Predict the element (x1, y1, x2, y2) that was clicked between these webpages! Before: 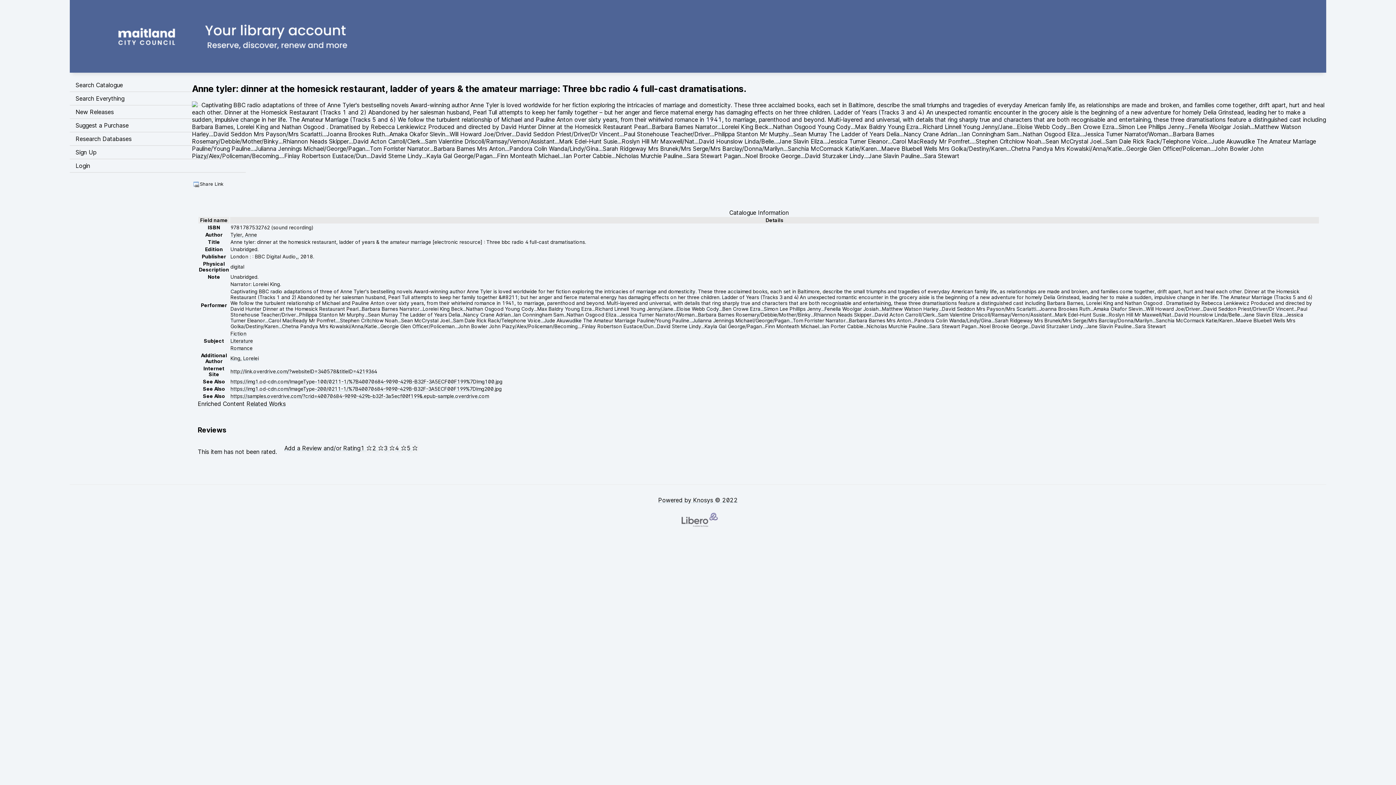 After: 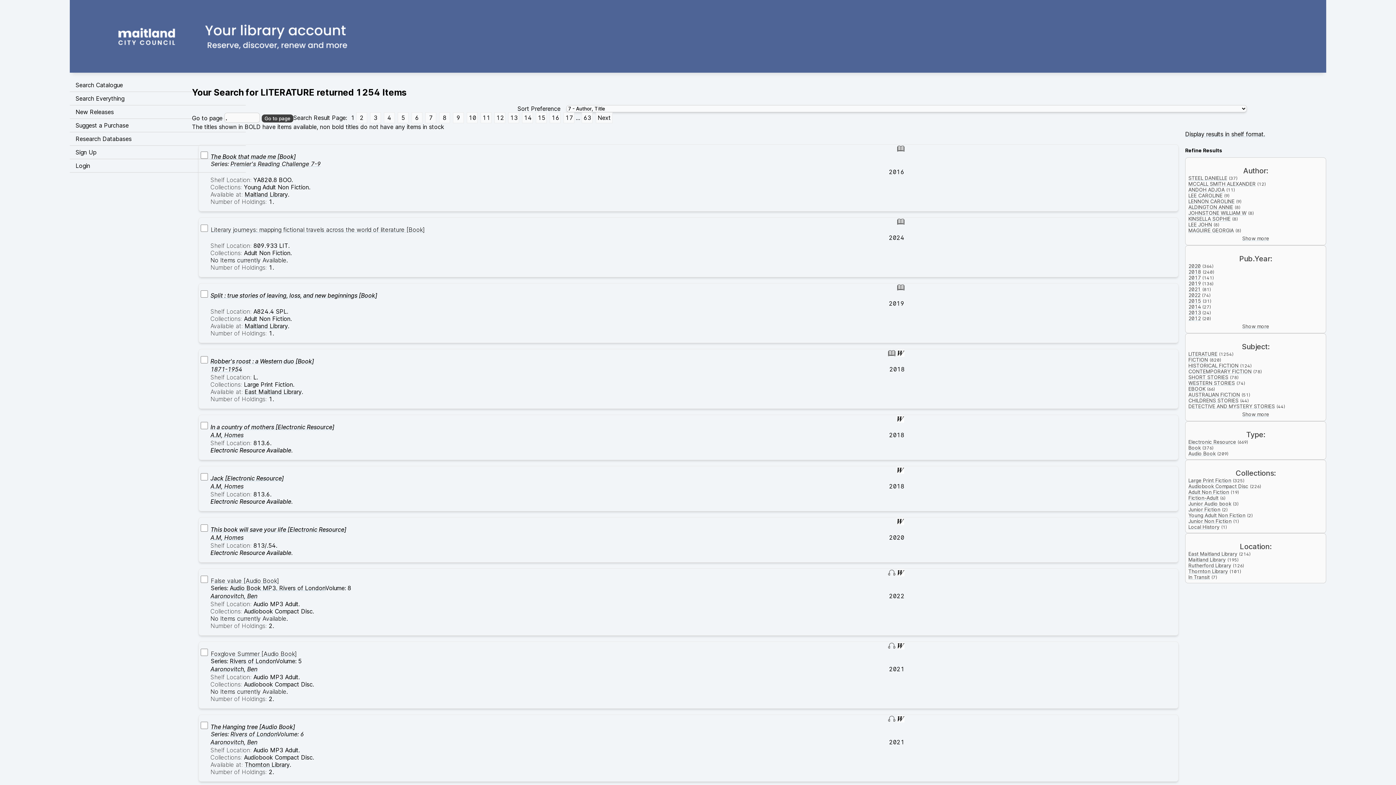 Action: label: Literature bbox: (230, 338, 253, 343)